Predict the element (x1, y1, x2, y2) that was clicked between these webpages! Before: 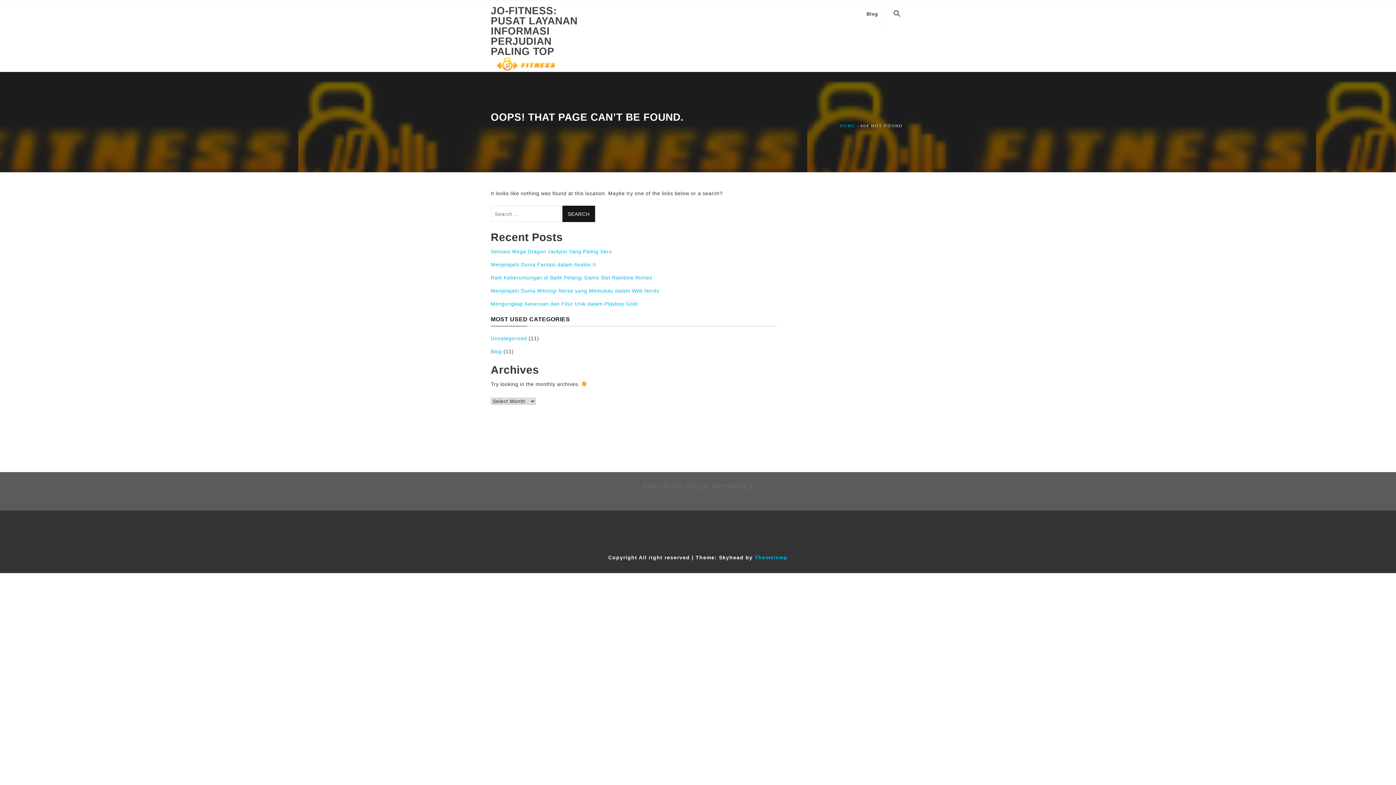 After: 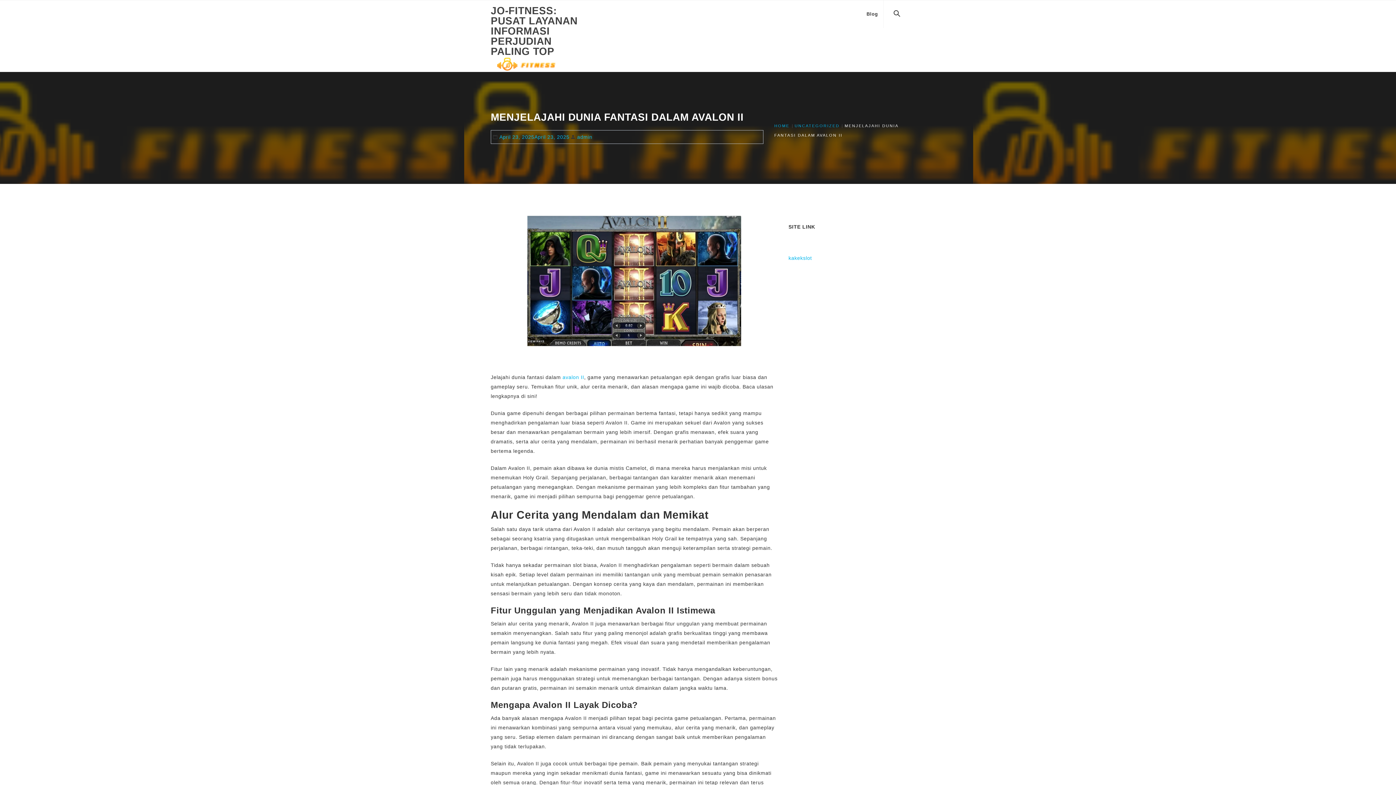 Action: label: Menjelajahi Dunia Fantasi dalam Avalon II bbox: (490, 261, 596, 267)